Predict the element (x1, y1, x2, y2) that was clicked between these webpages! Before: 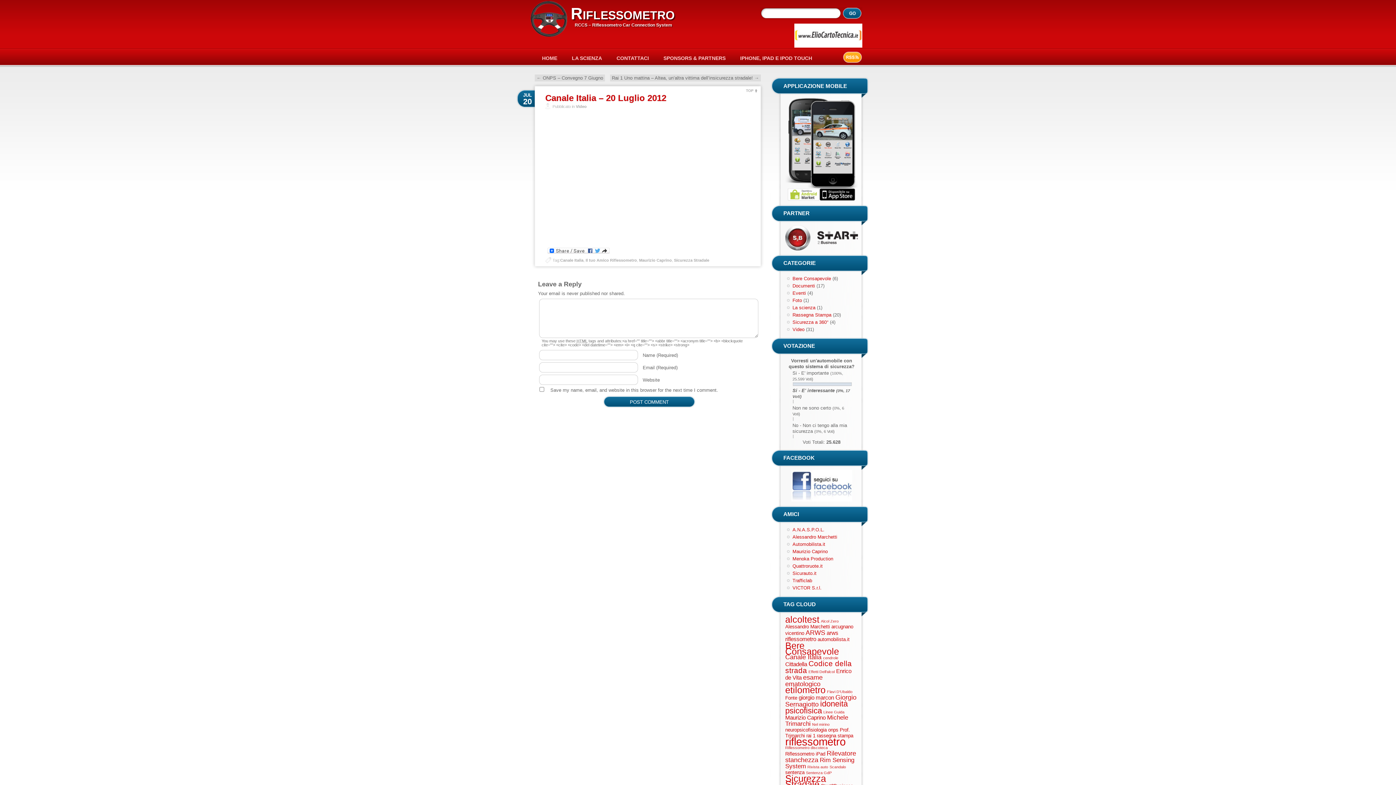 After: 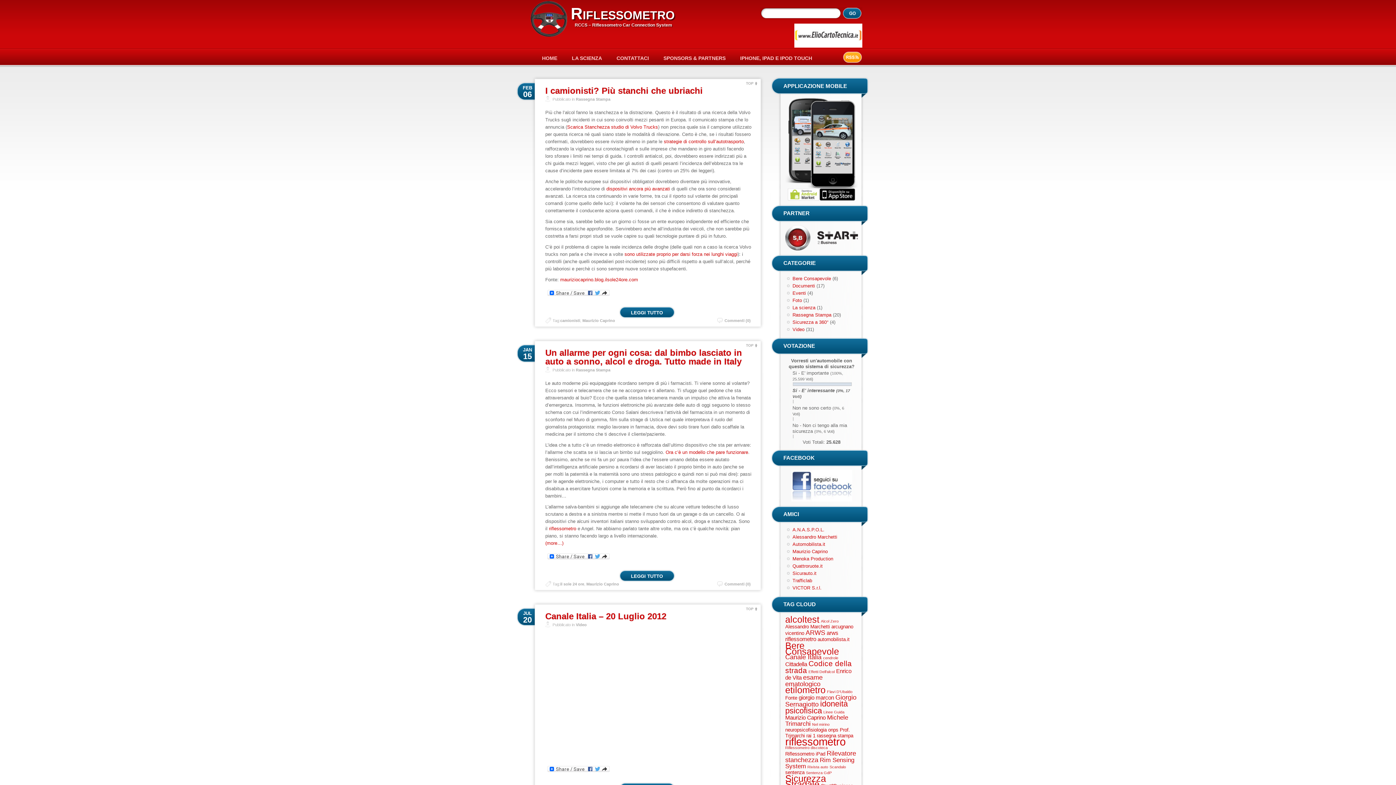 Action: bbox: (785, 714, 825, 721) label: Maurizio Caprino (3 items)